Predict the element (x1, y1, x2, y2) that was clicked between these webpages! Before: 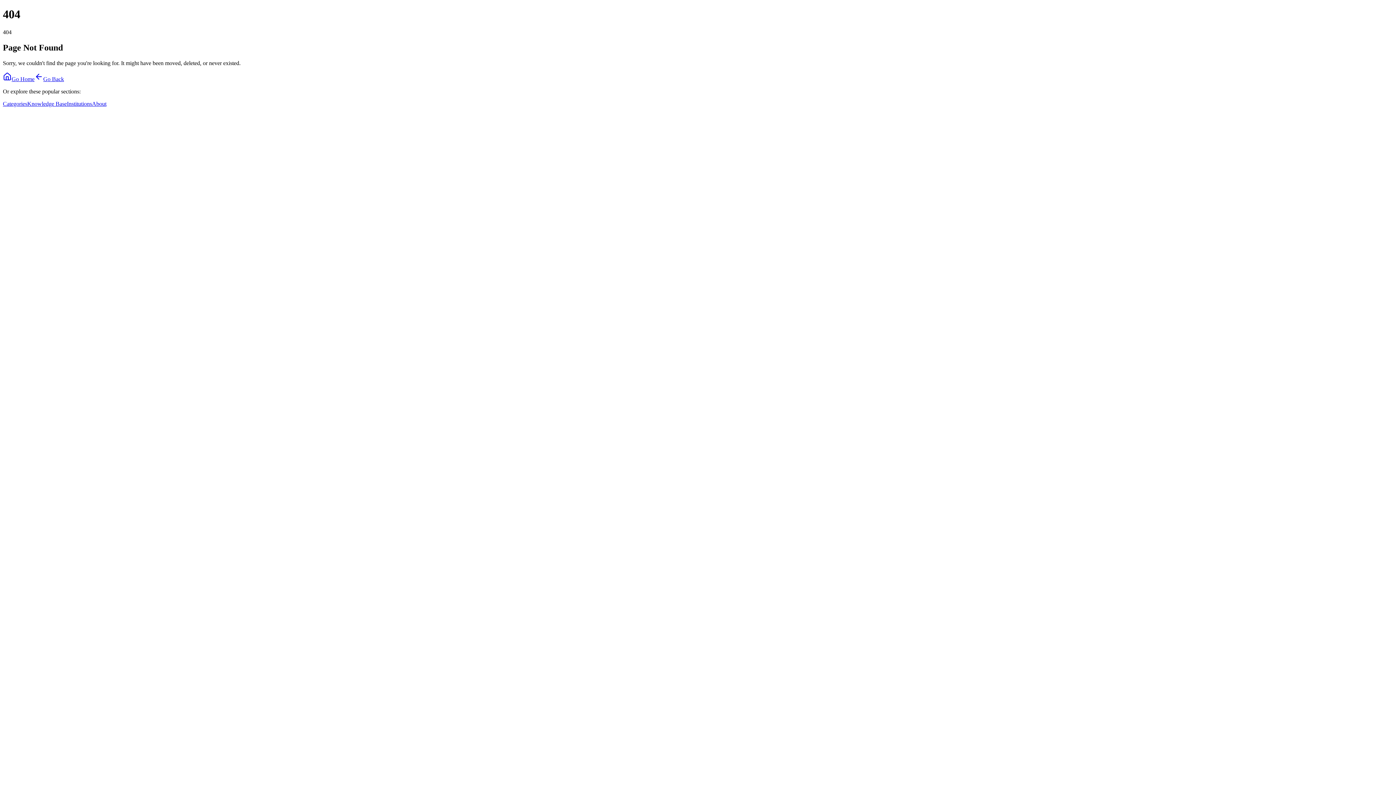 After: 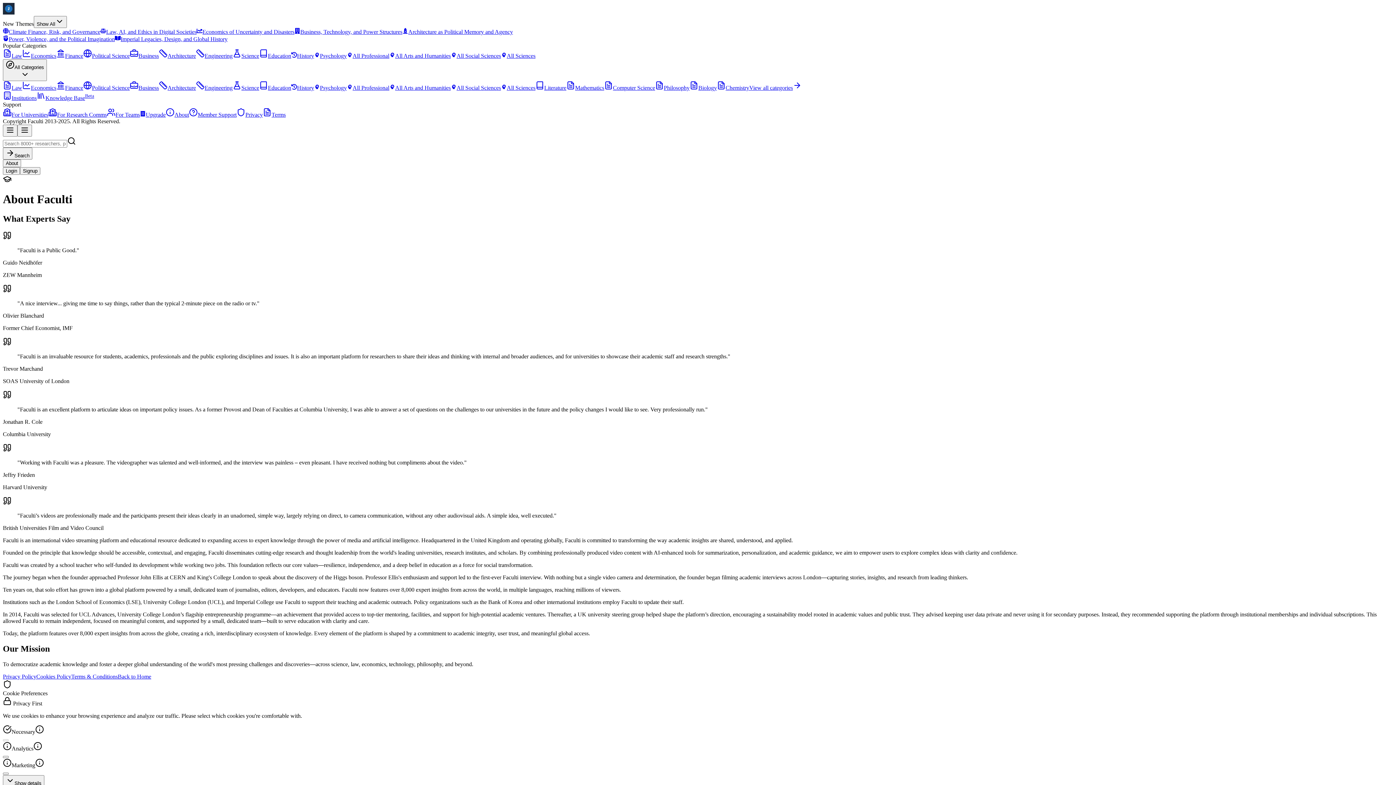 Action: label: About bbox: (92, 100, 106, 106)